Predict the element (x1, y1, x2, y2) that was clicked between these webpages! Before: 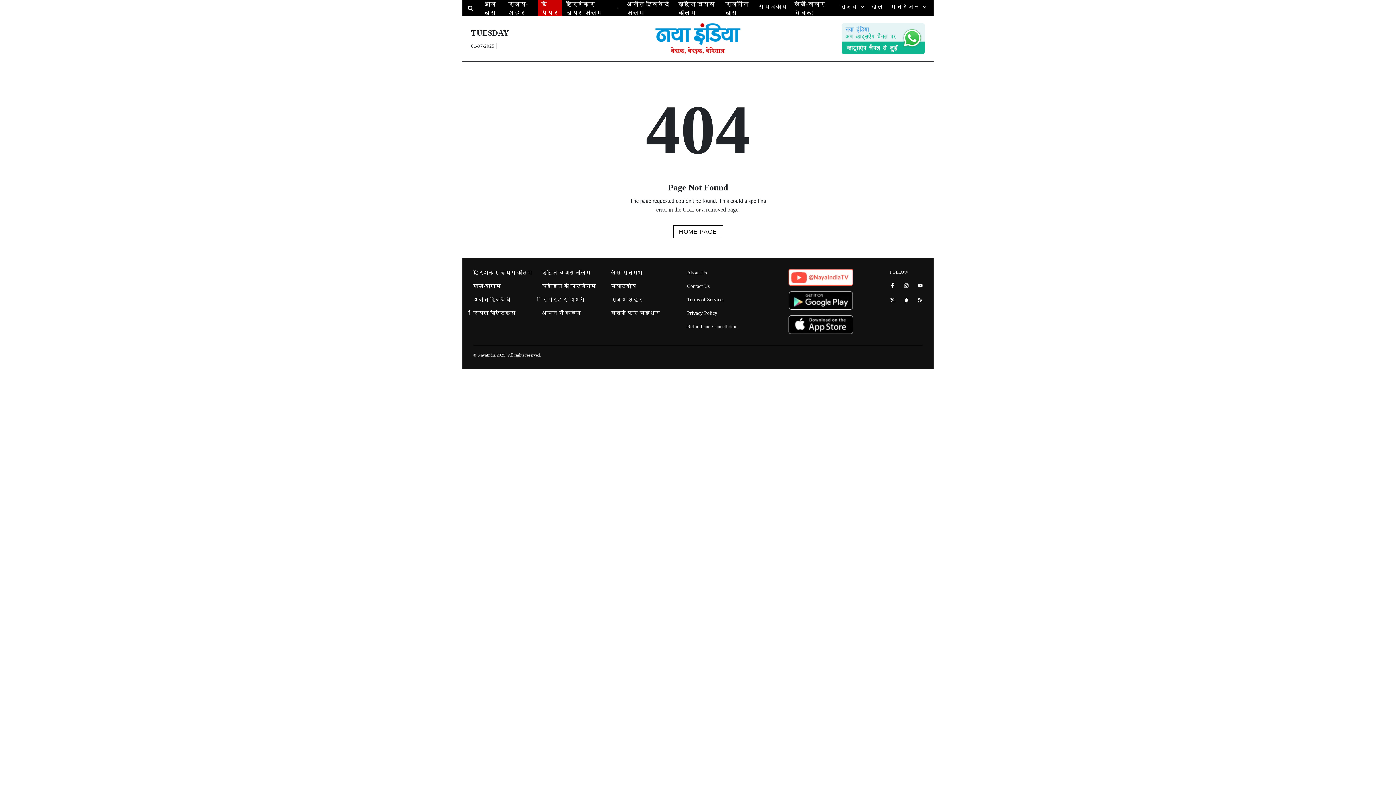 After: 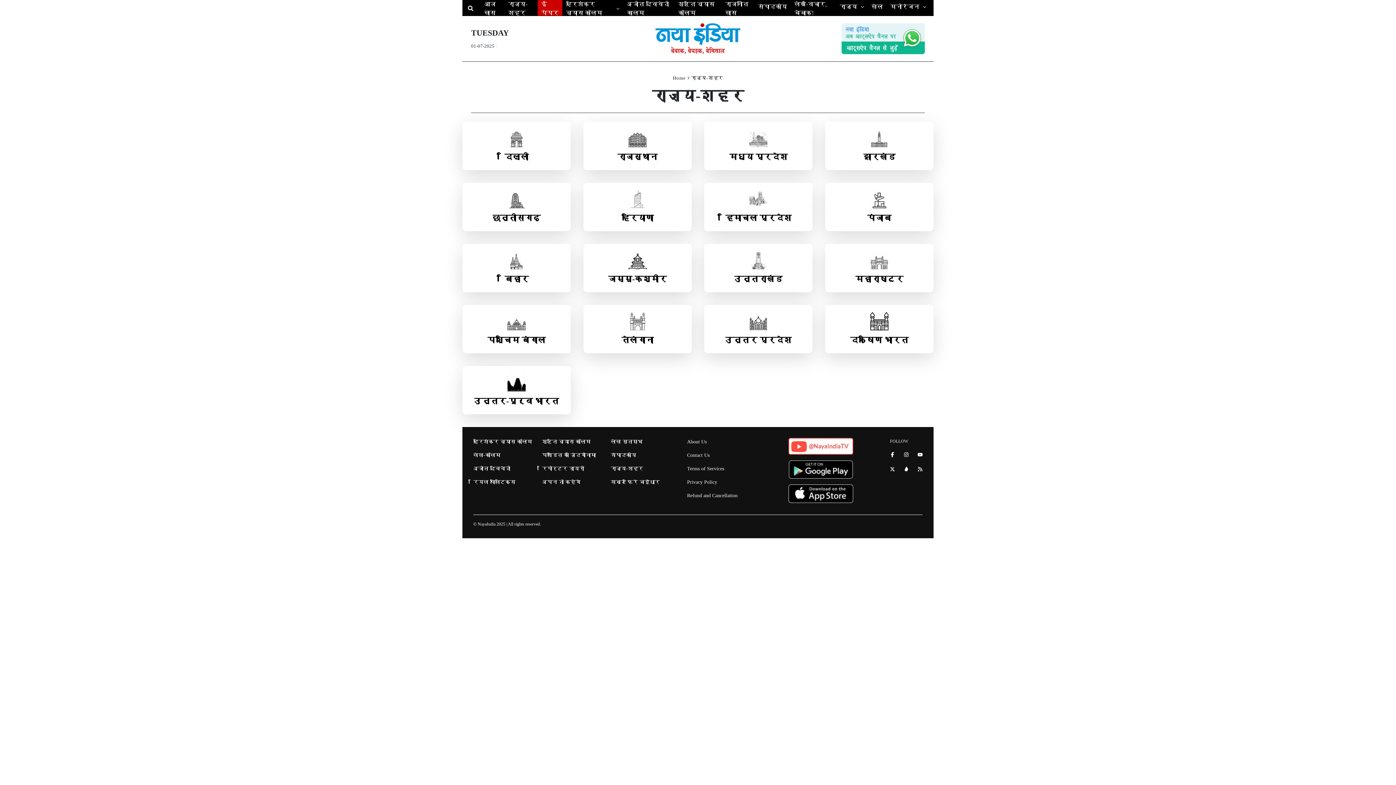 Action: label: राज्य-शहर bbox: (610, 297, 643, 302)